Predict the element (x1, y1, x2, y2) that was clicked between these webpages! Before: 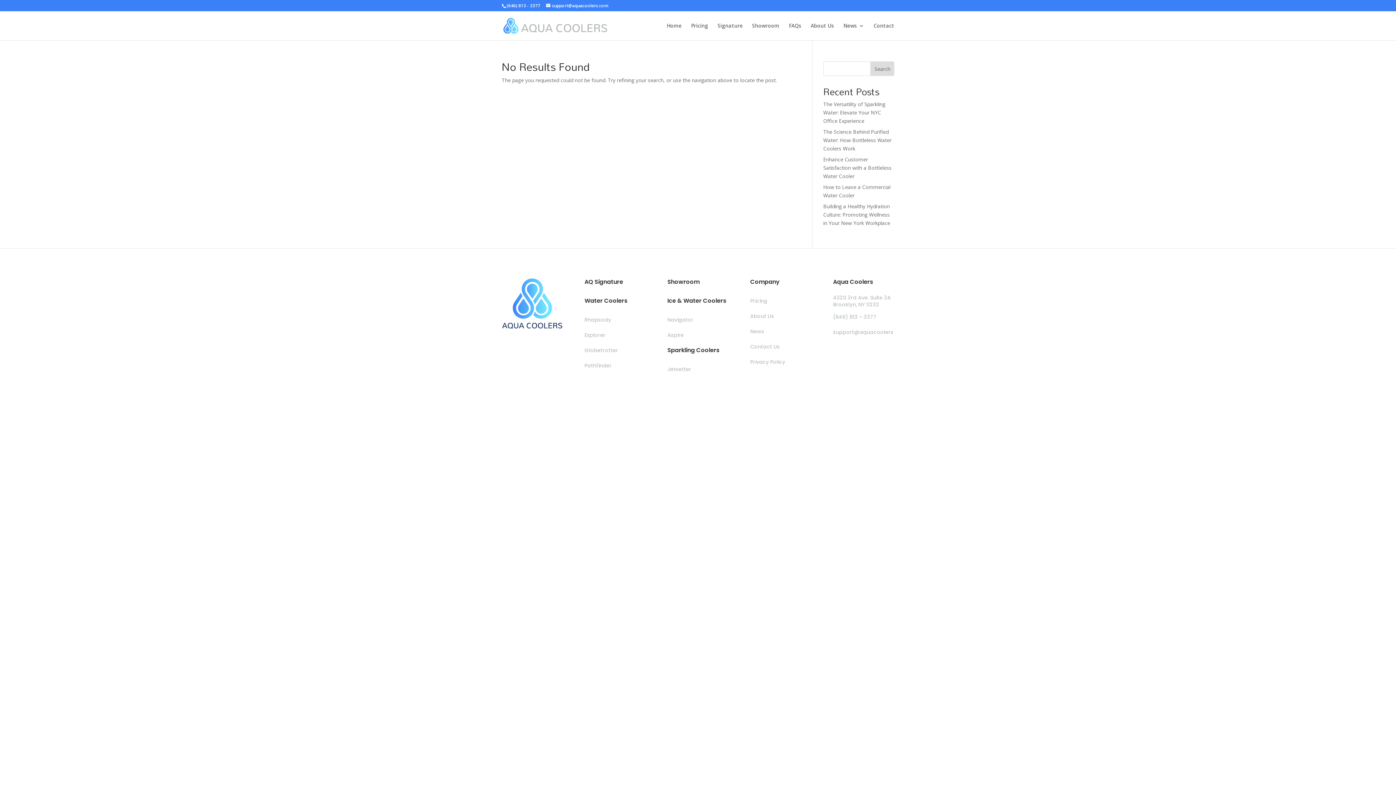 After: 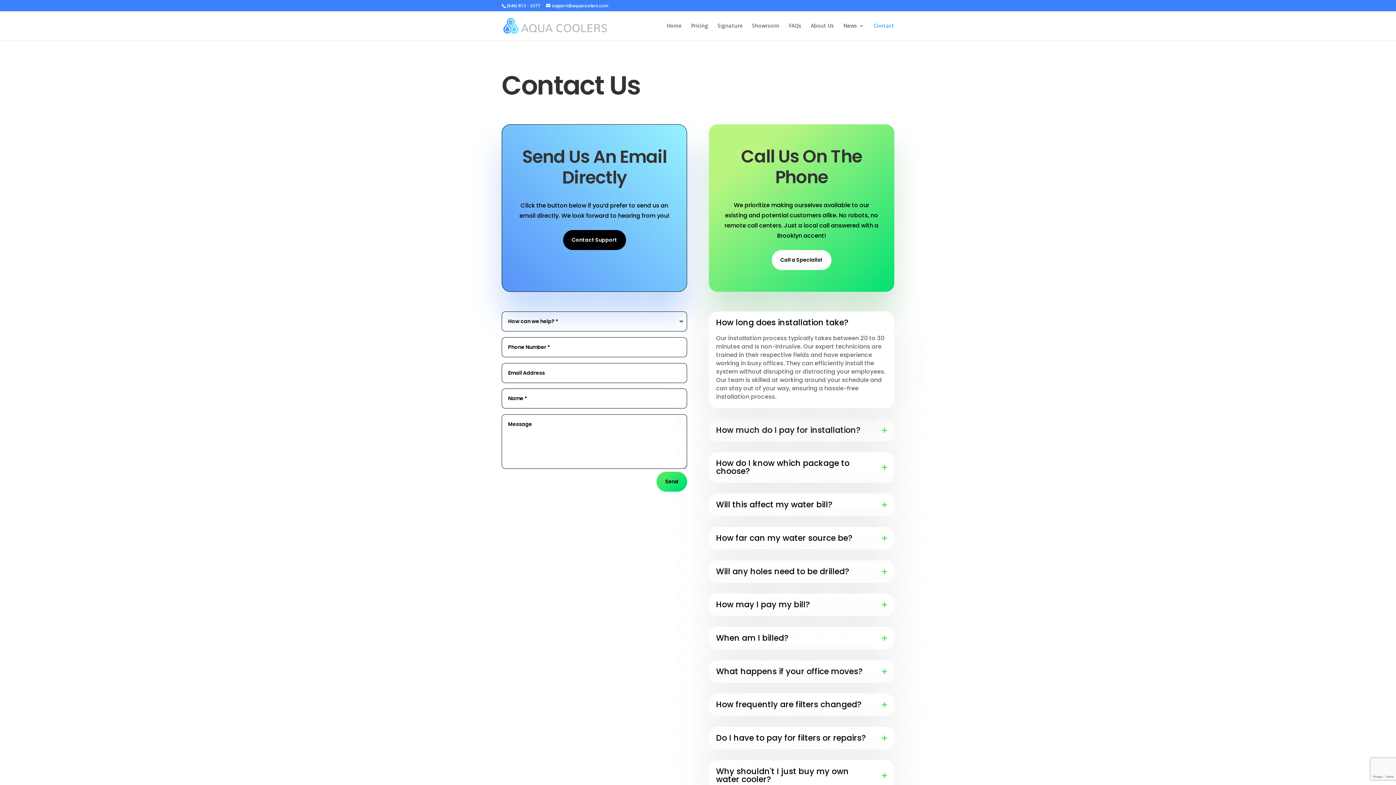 Action: bbox: (750, 343, 780, 350) label: Contact Us